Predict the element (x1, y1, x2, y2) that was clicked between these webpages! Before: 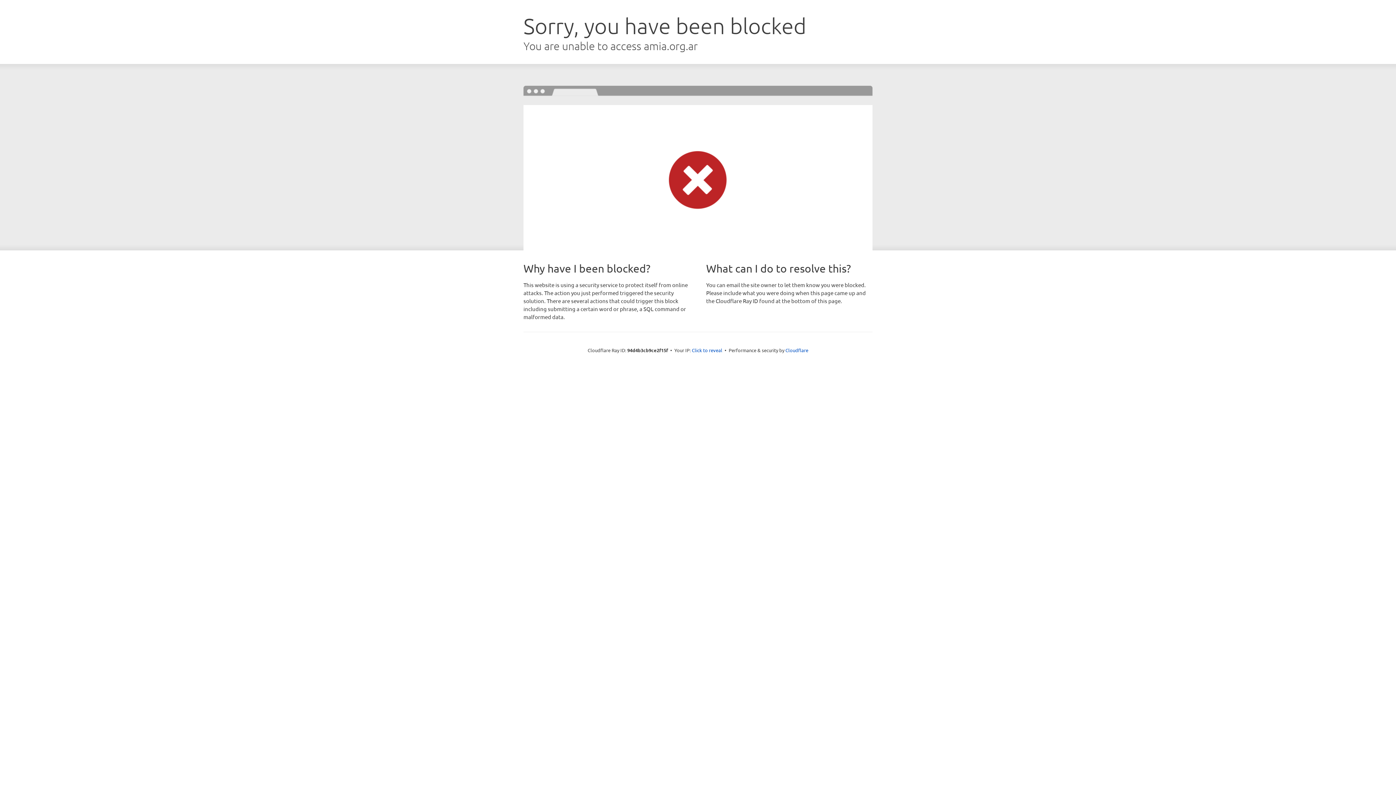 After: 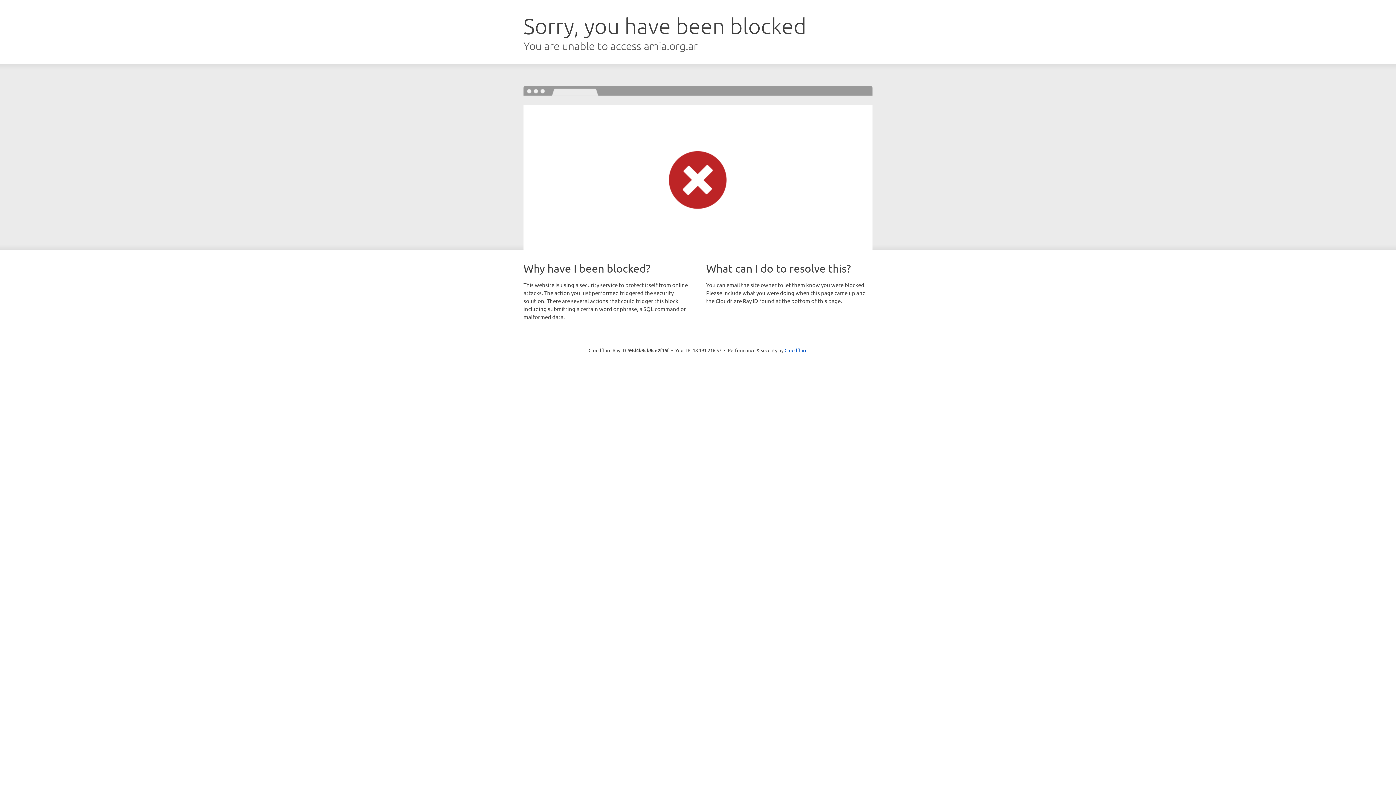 Action: label: Click to reveal bbox: (692, 346, 722, 353)